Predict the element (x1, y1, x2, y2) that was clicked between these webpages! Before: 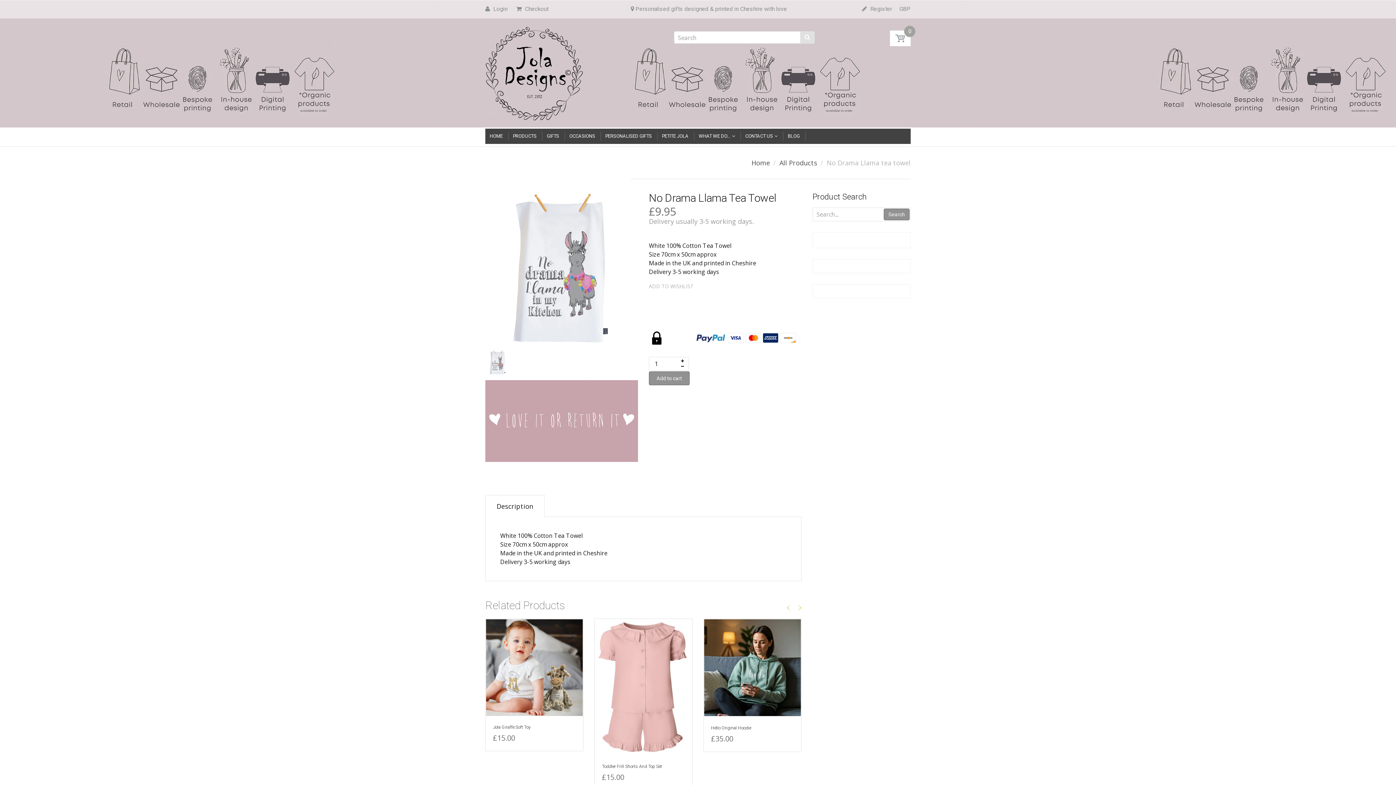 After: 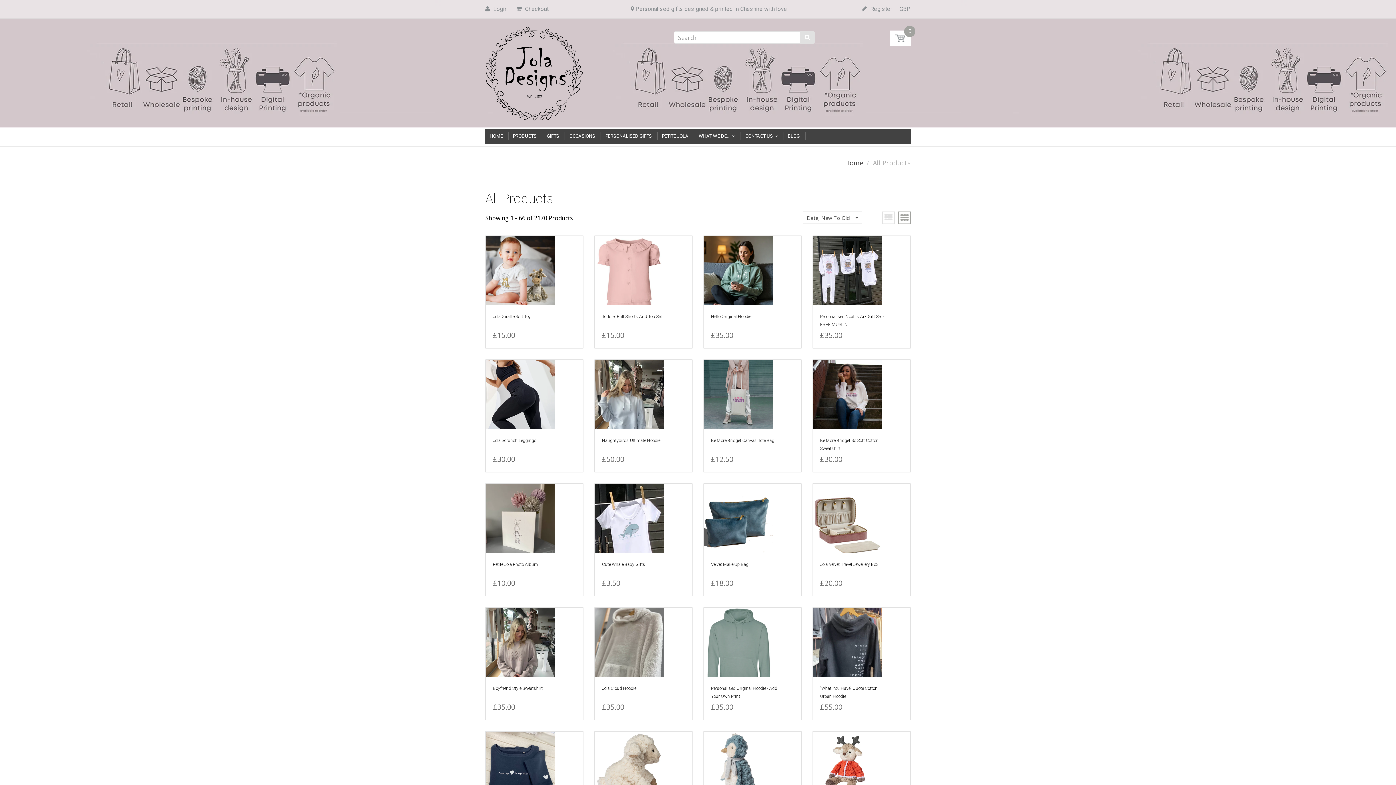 Action: label: All Products bbox: (779, 158, 817, 167)